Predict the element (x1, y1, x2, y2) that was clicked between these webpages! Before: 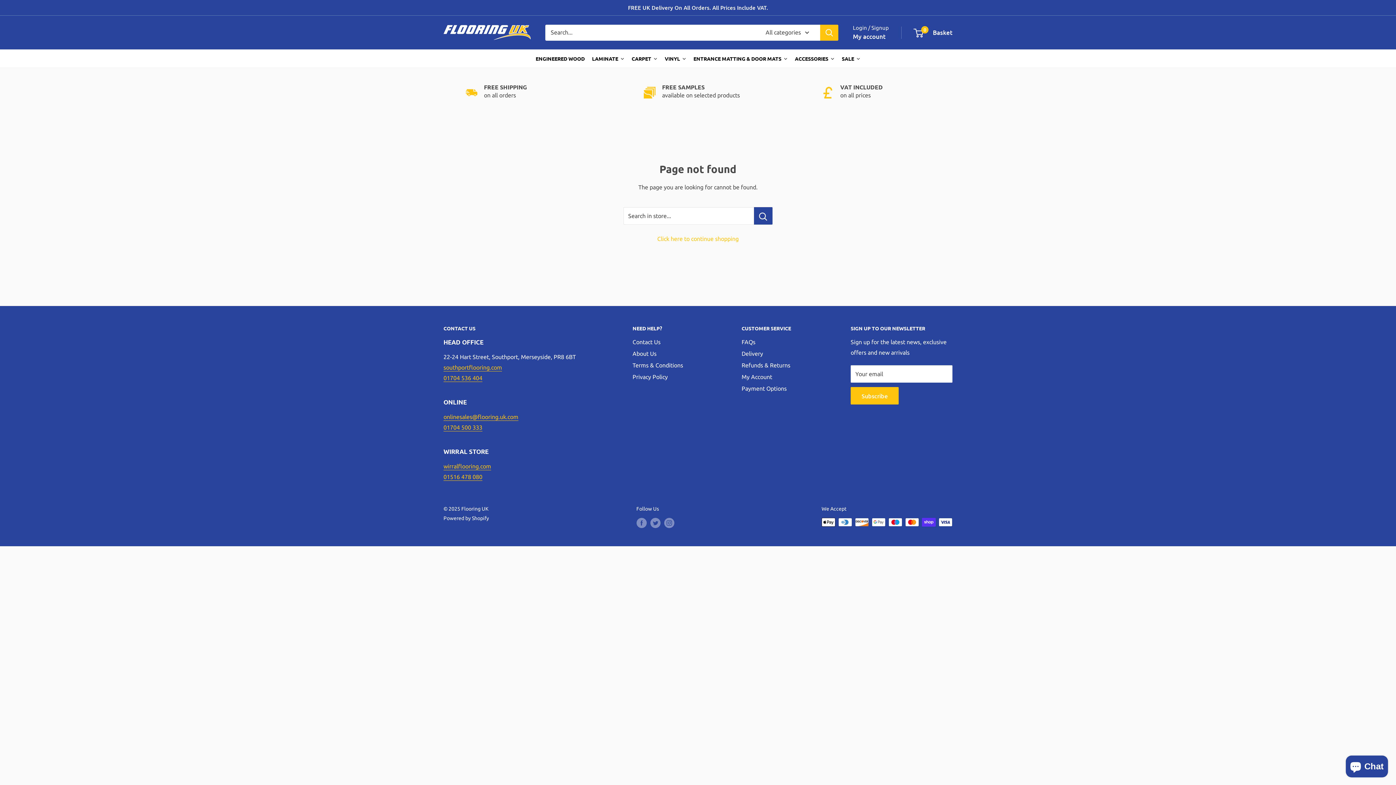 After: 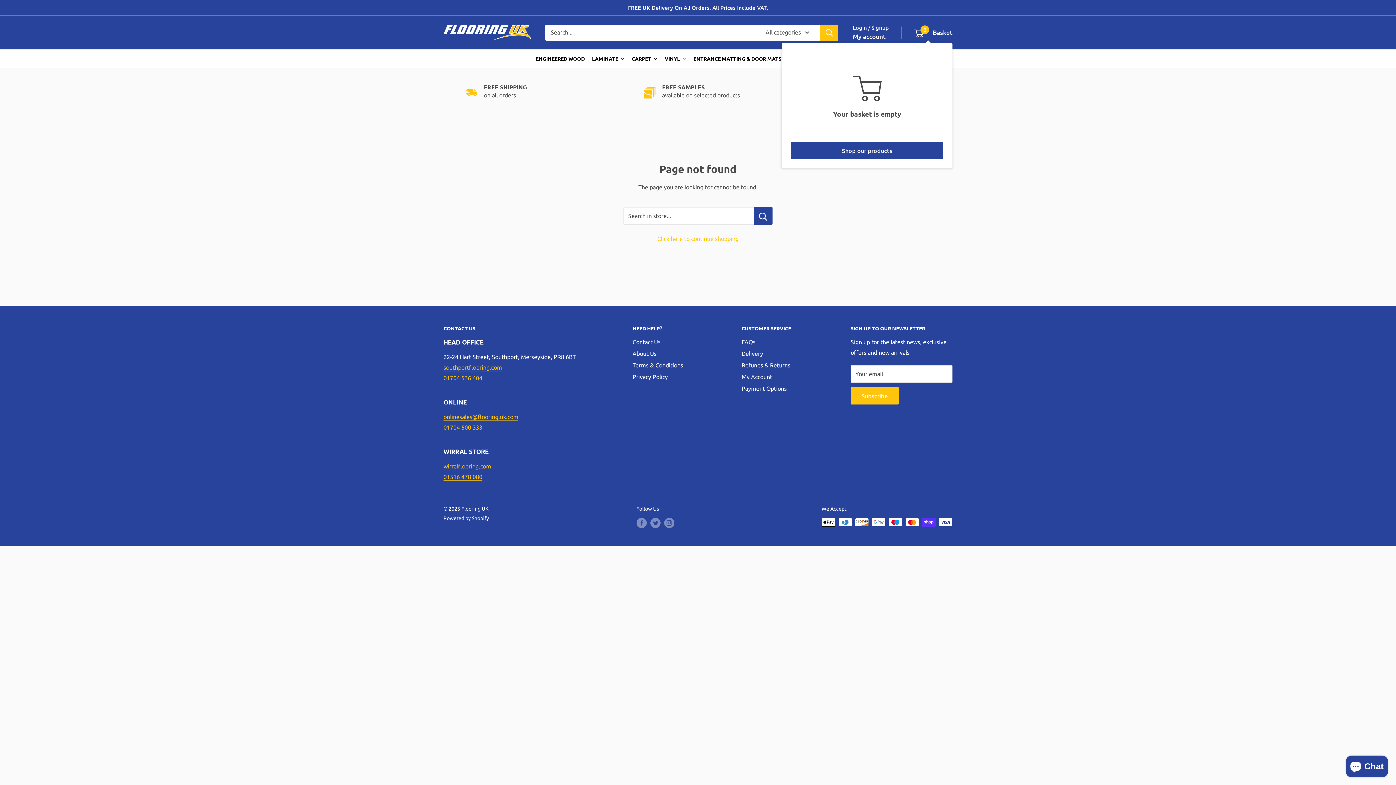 Action: label: 0
 Basket bbox: (914, 26, 952, 38)